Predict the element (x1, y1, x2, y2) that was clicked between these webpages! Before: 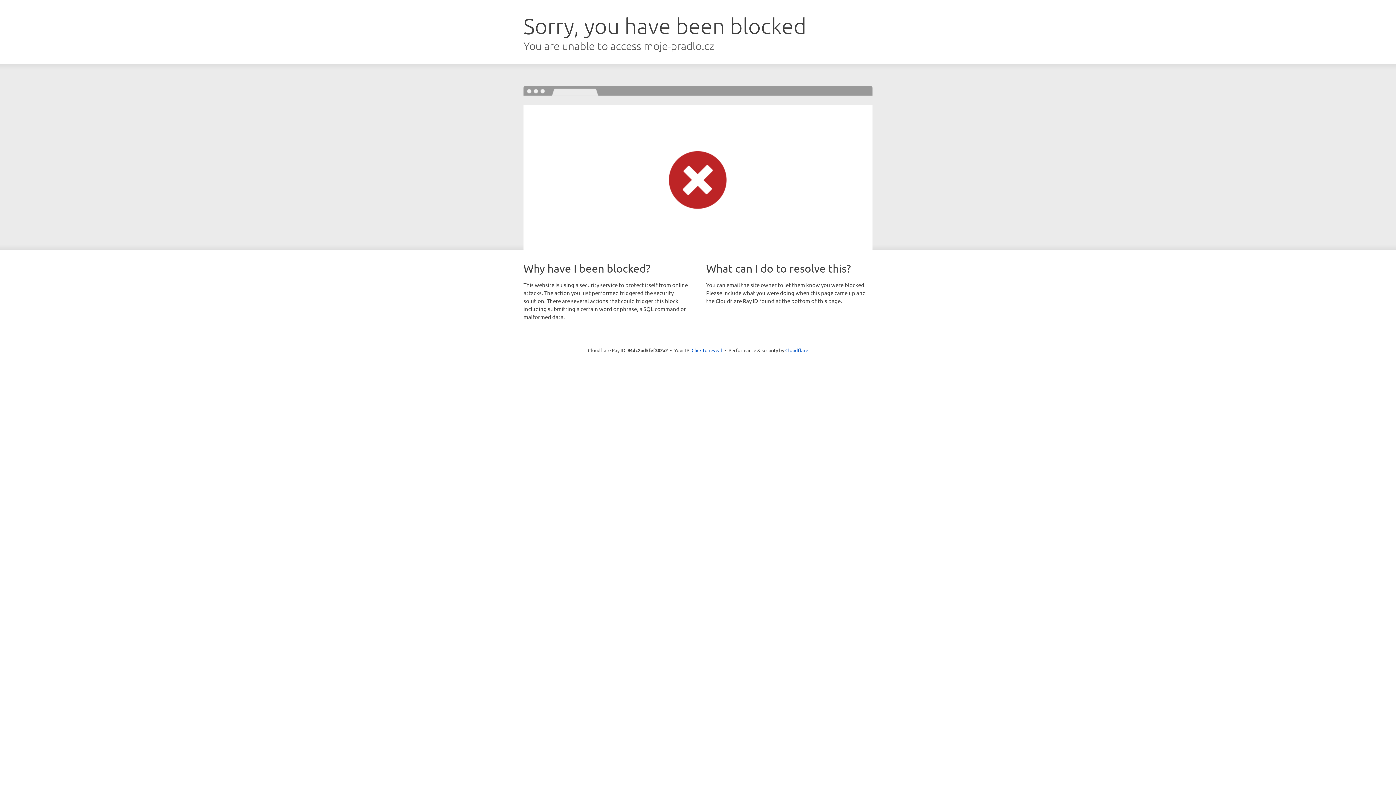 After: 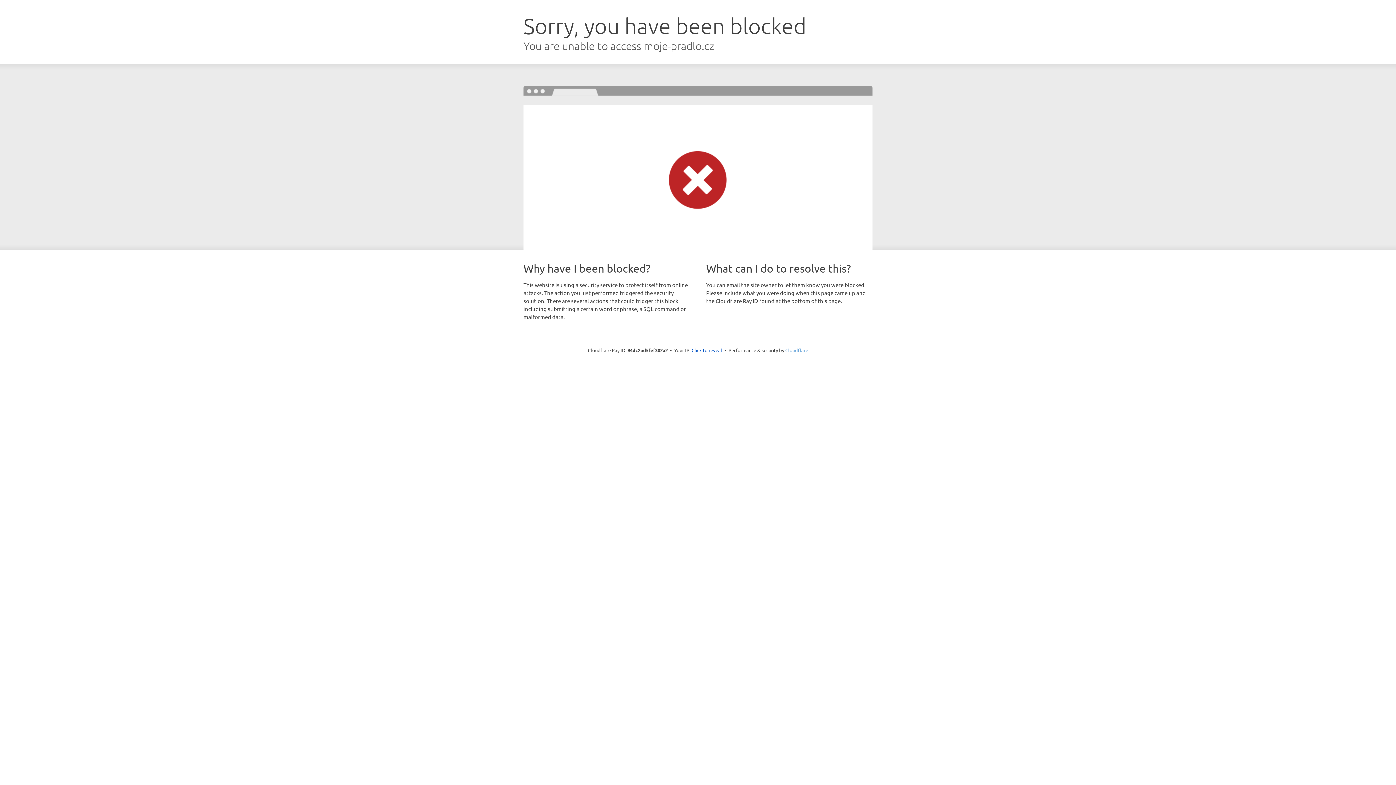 Action: label: Cloudflare bbox: (785, 347, 808, 353)